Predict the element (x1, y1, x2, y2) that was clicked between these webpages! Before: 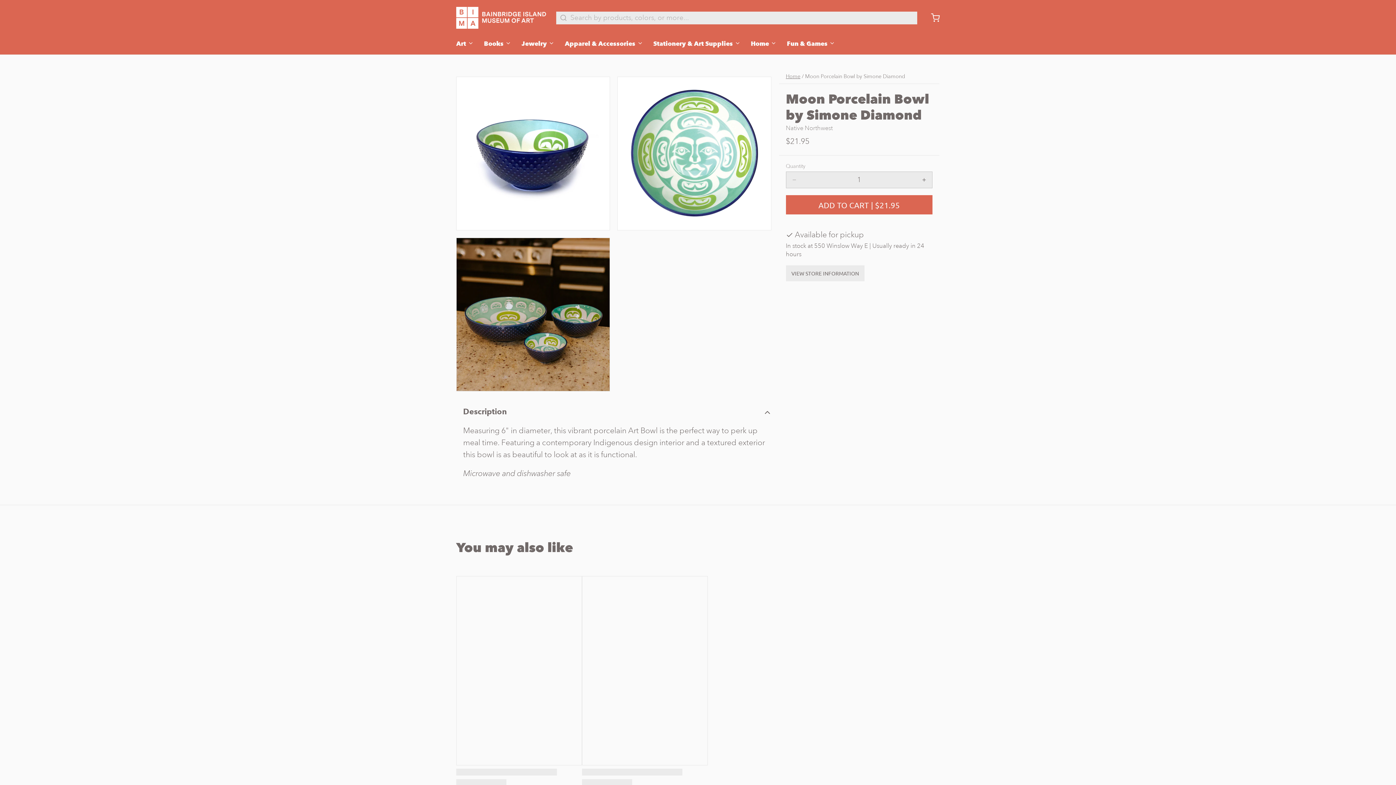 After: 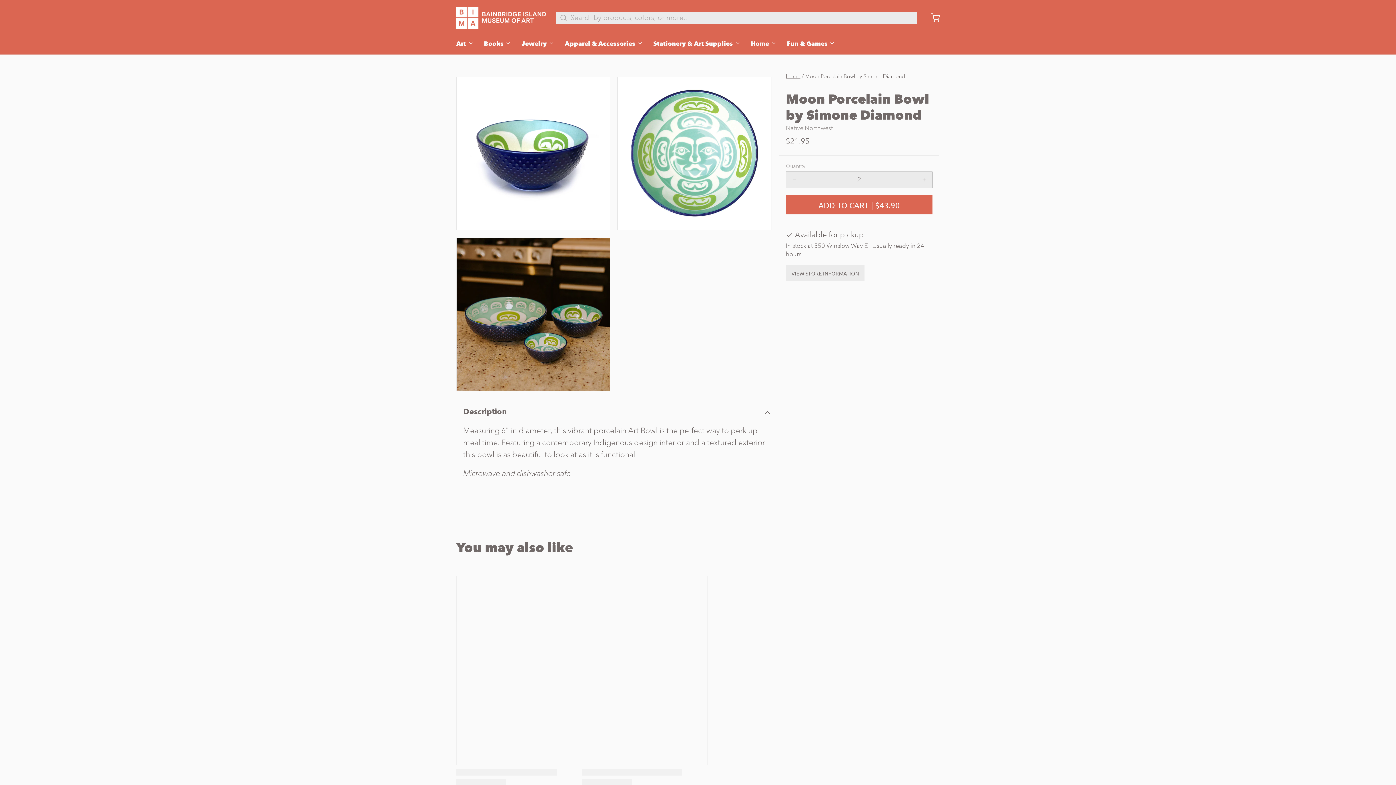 Action: bbox: (916, 171, 932, 188)